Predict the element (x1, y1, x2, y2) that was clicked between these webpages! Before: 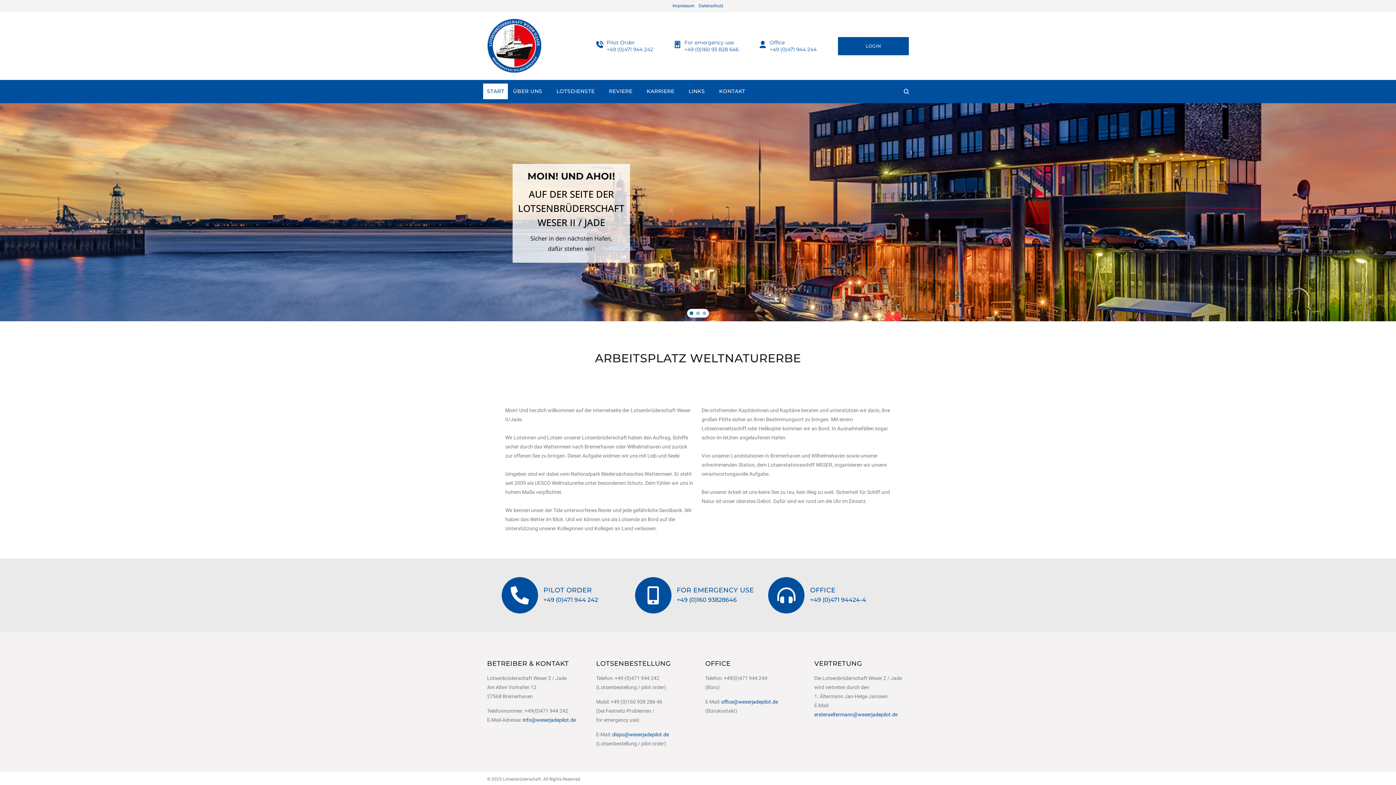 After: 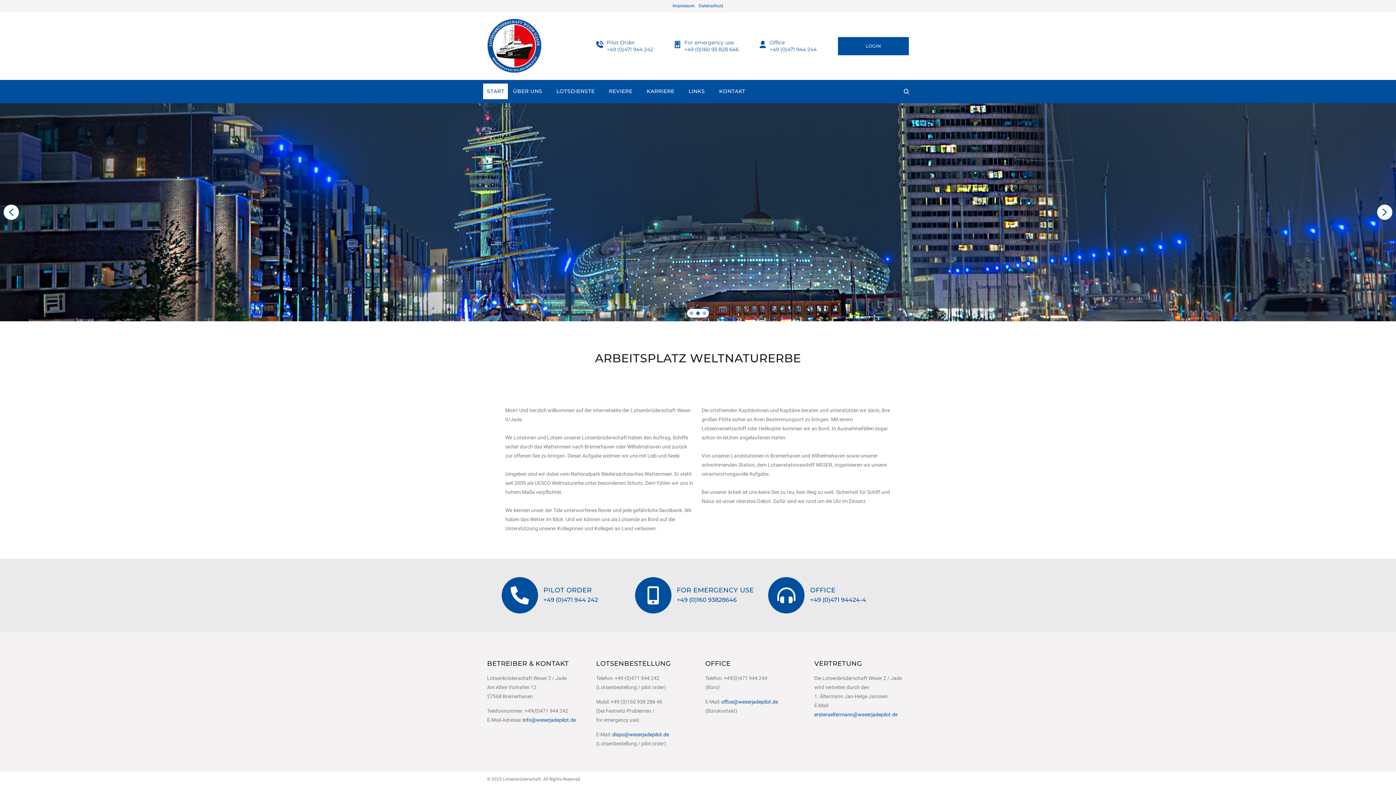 Action: label: weserjadepilot_Havenwelten bbox: (696, 311, 700, 315)